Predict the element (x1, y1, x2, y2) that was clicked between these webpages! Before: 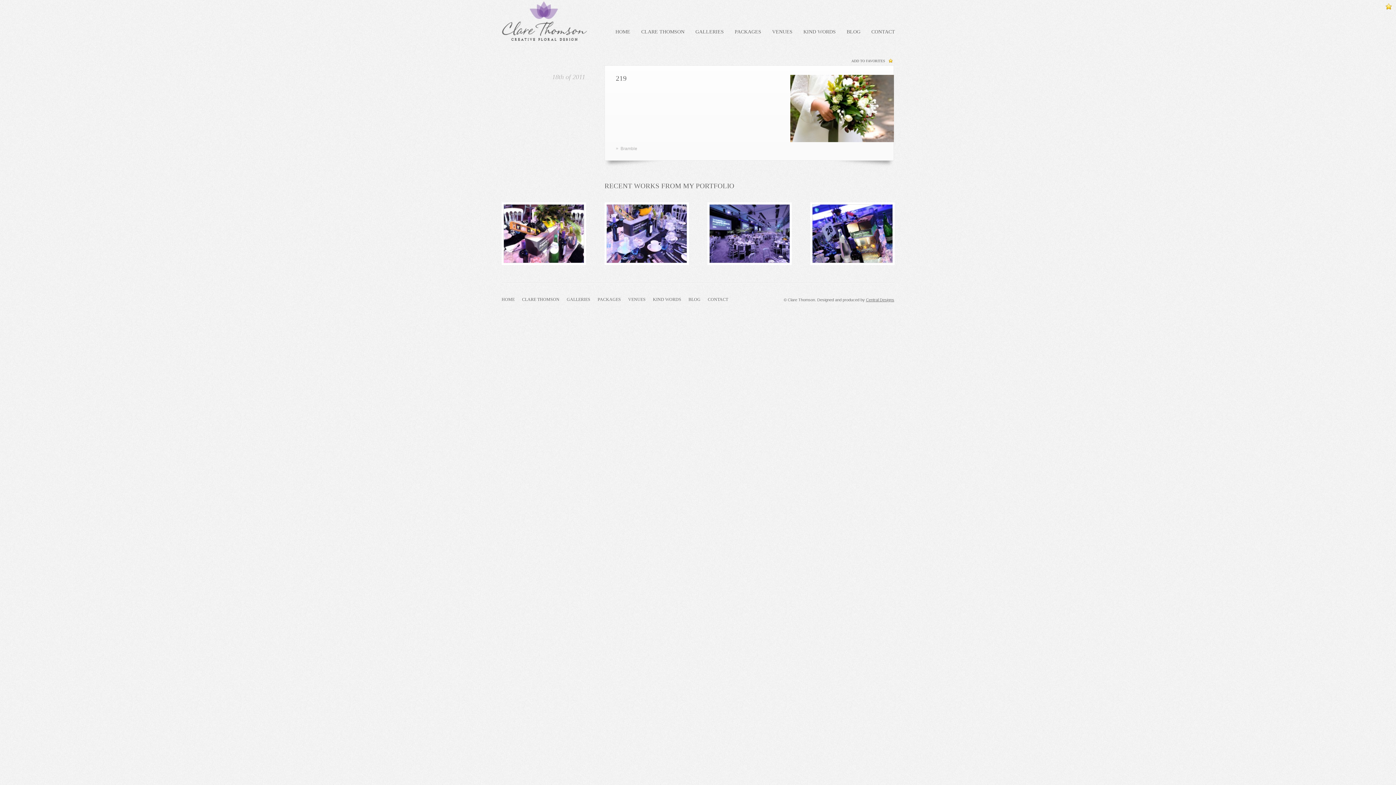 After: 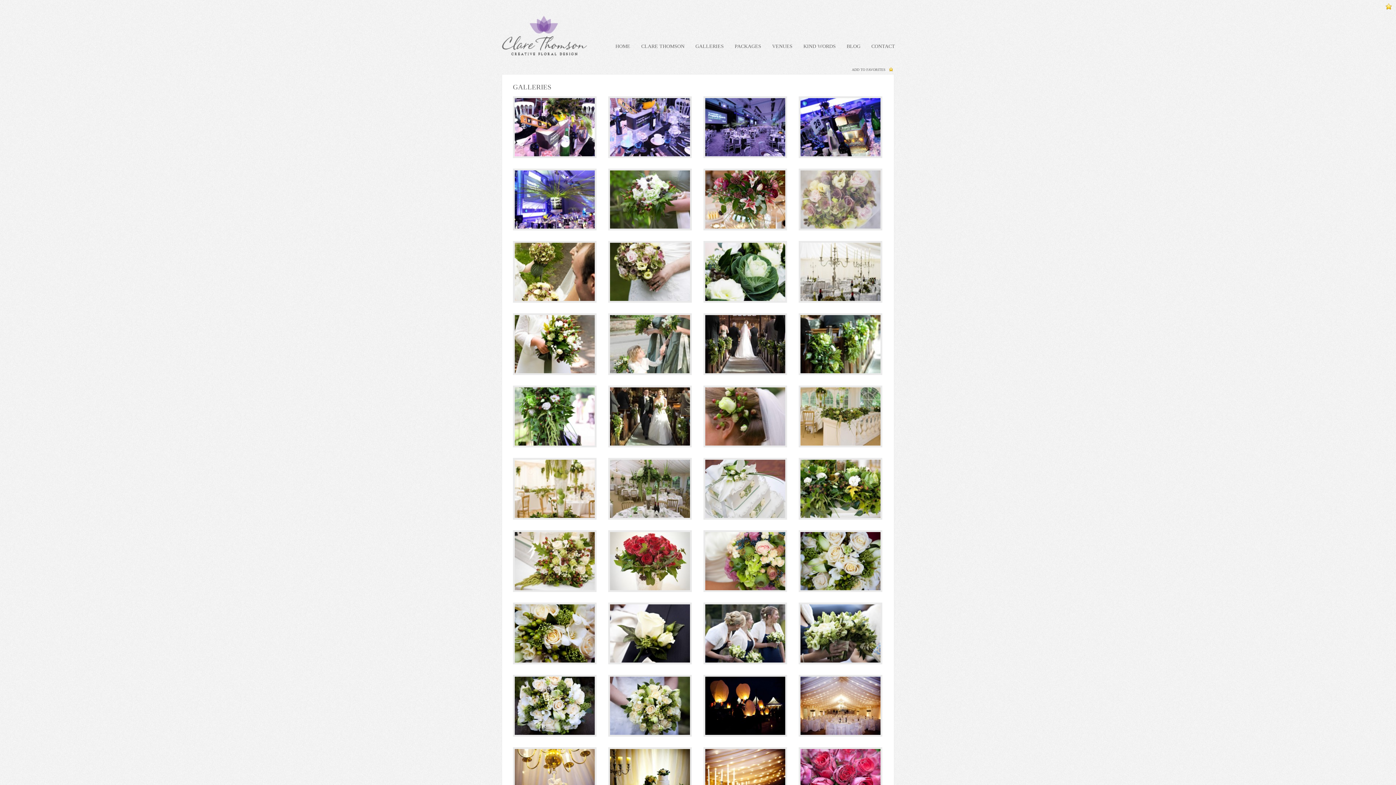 Action: bbox: (695, 29, 724, 34) label: GALLERIES